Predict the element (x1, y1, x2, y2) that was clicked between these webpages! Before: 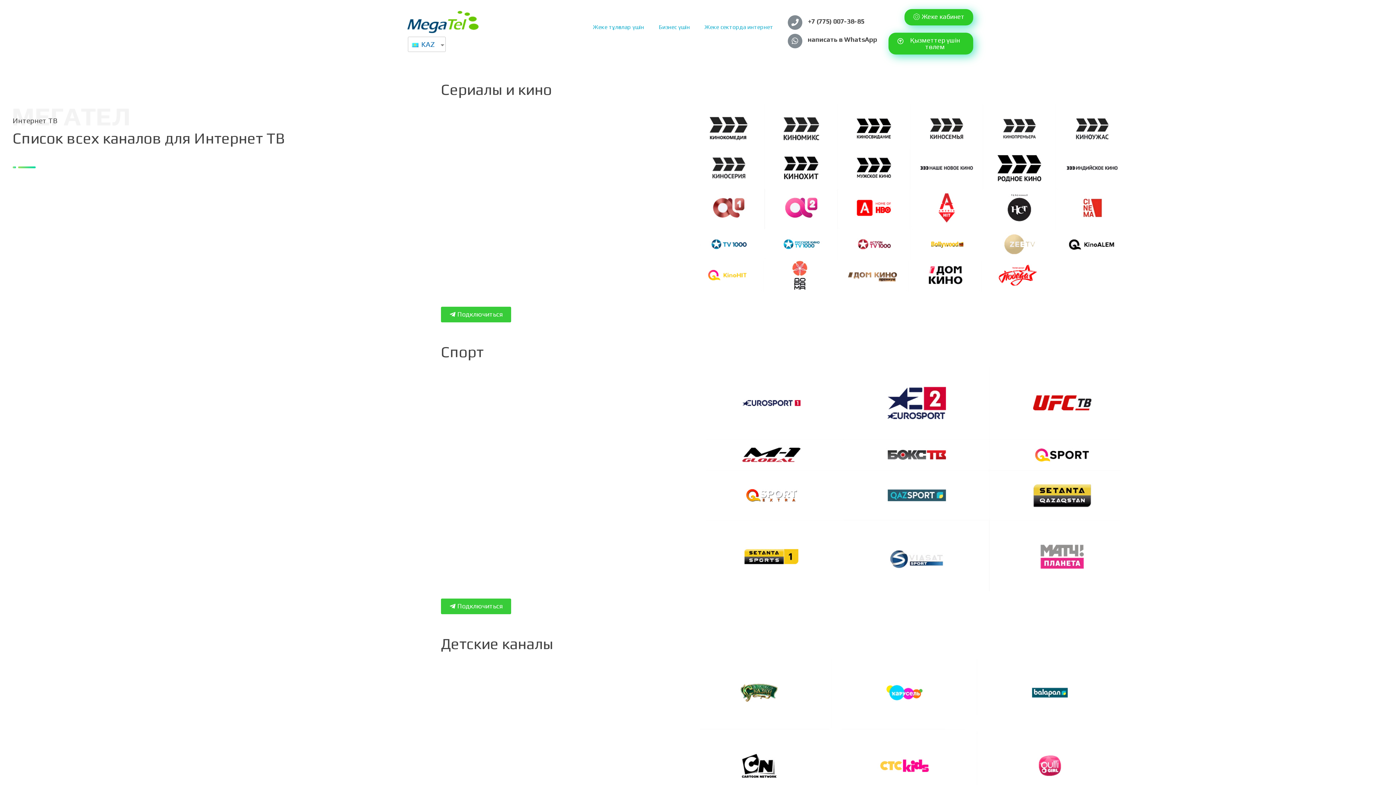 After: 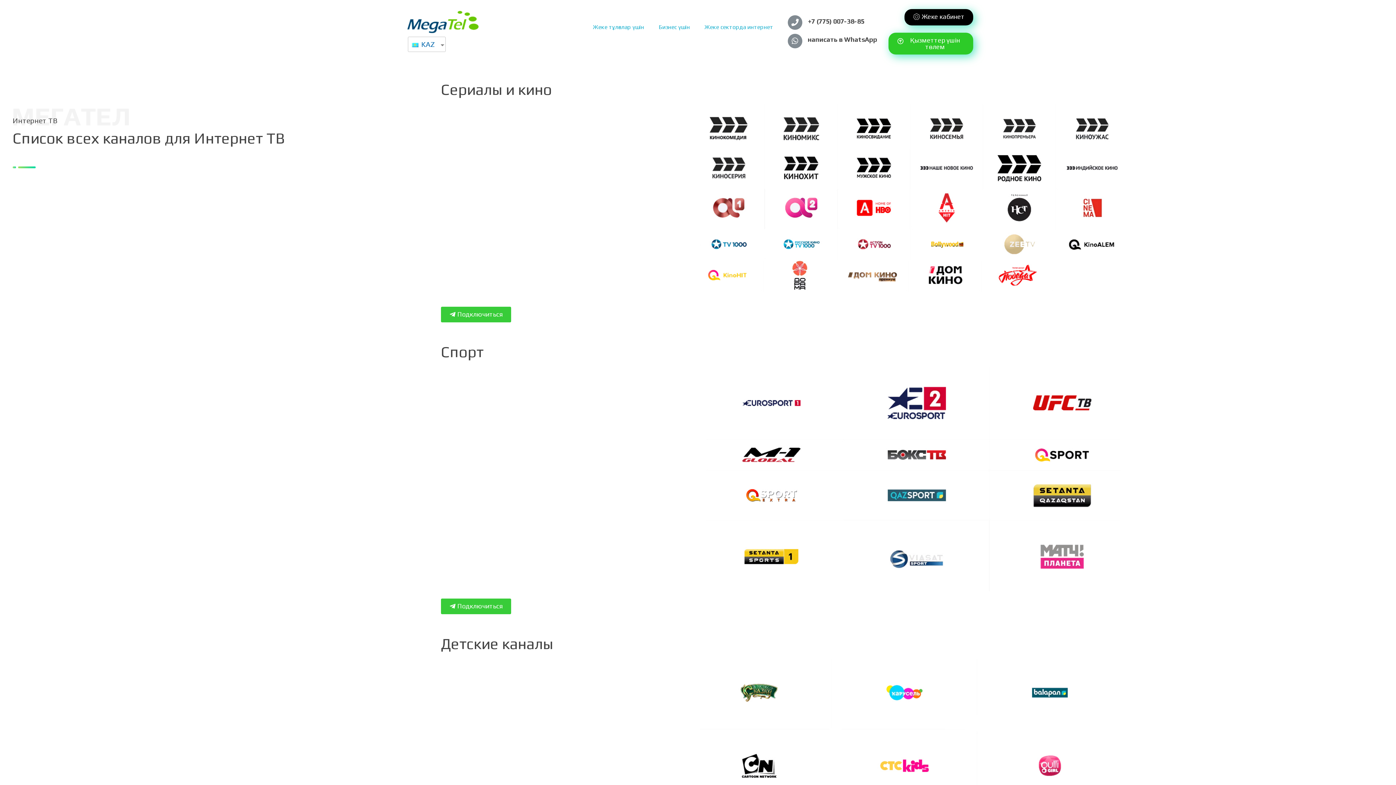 Action: bbox: (904, 9, 973, 25) label: Жеке кабинет